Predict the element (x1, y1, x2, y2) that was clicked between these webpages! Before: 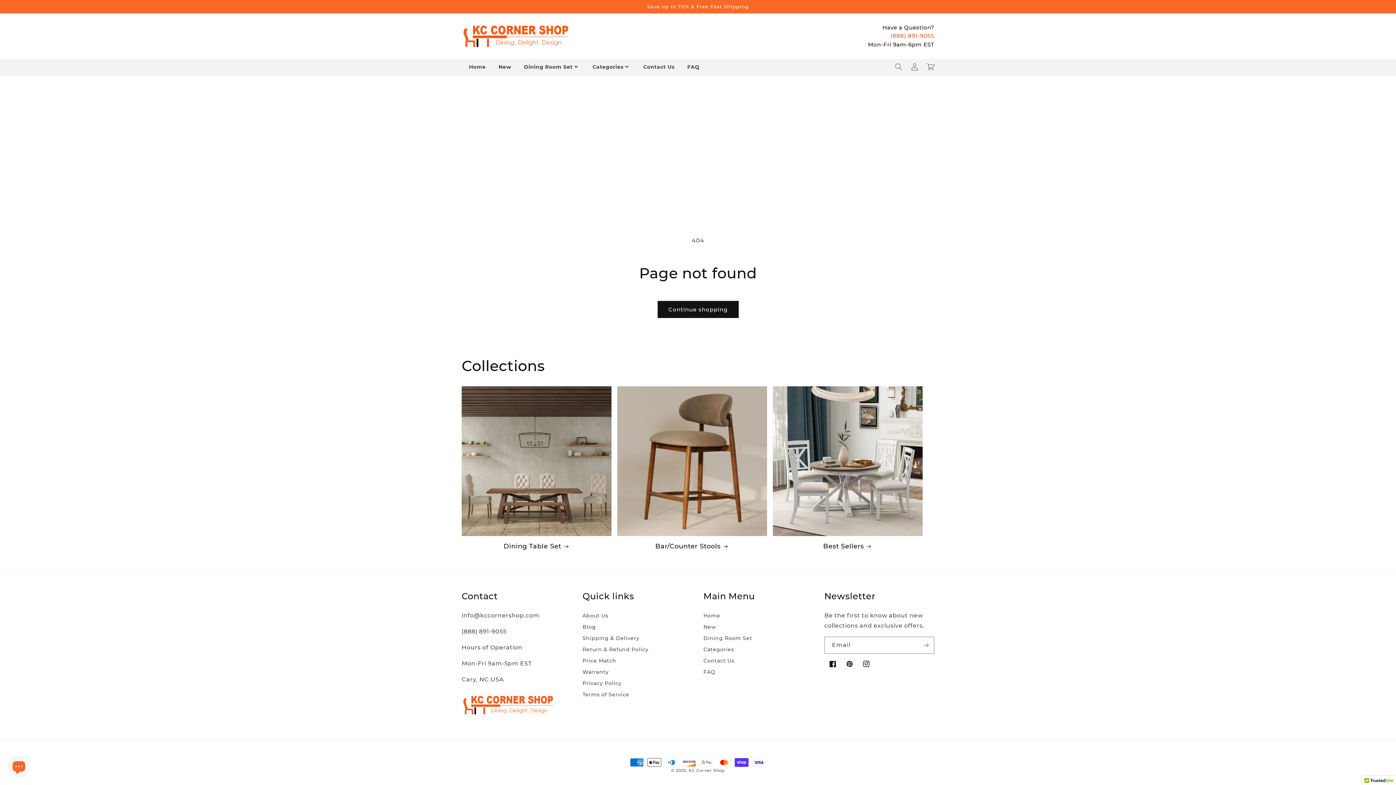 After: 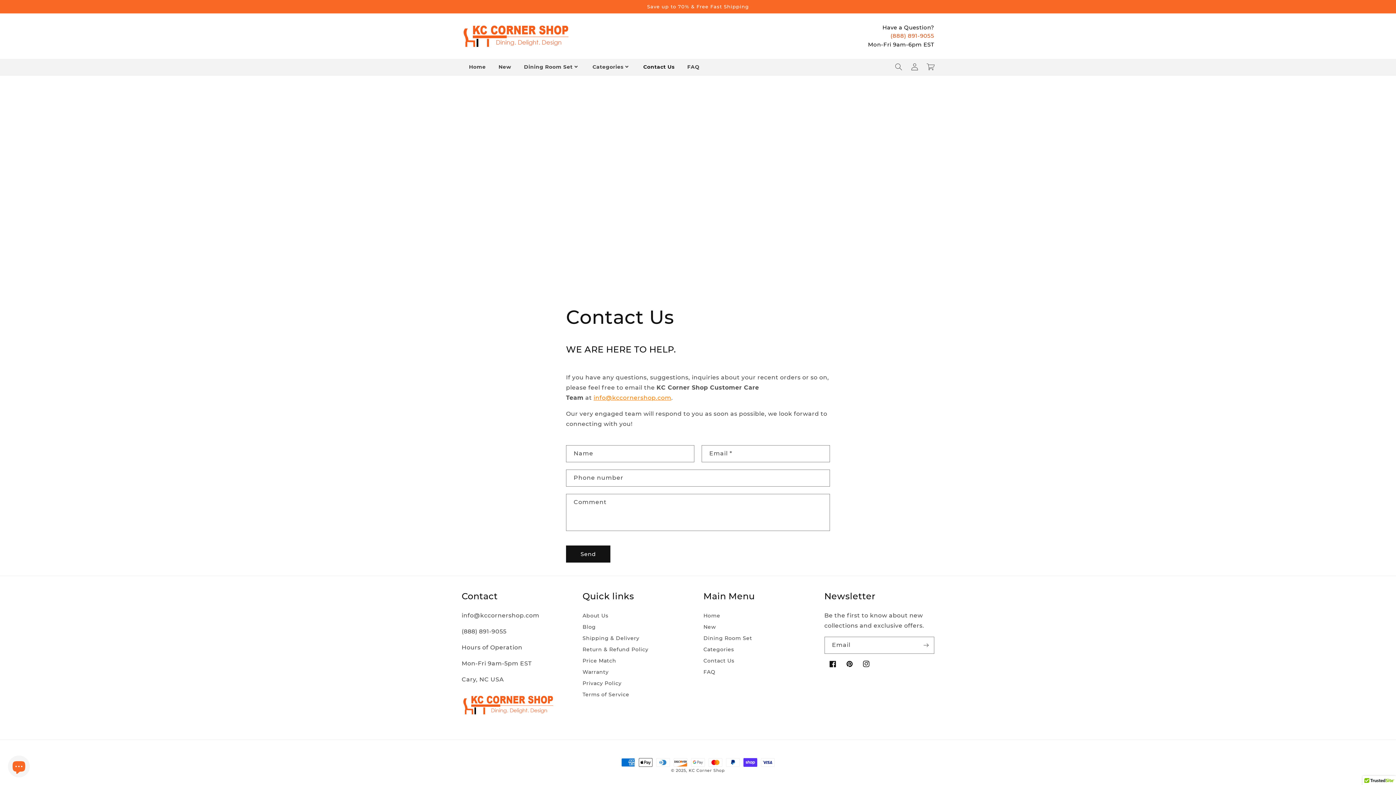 Action: label: Contact Us bbox: (636, 58, 680, 75)